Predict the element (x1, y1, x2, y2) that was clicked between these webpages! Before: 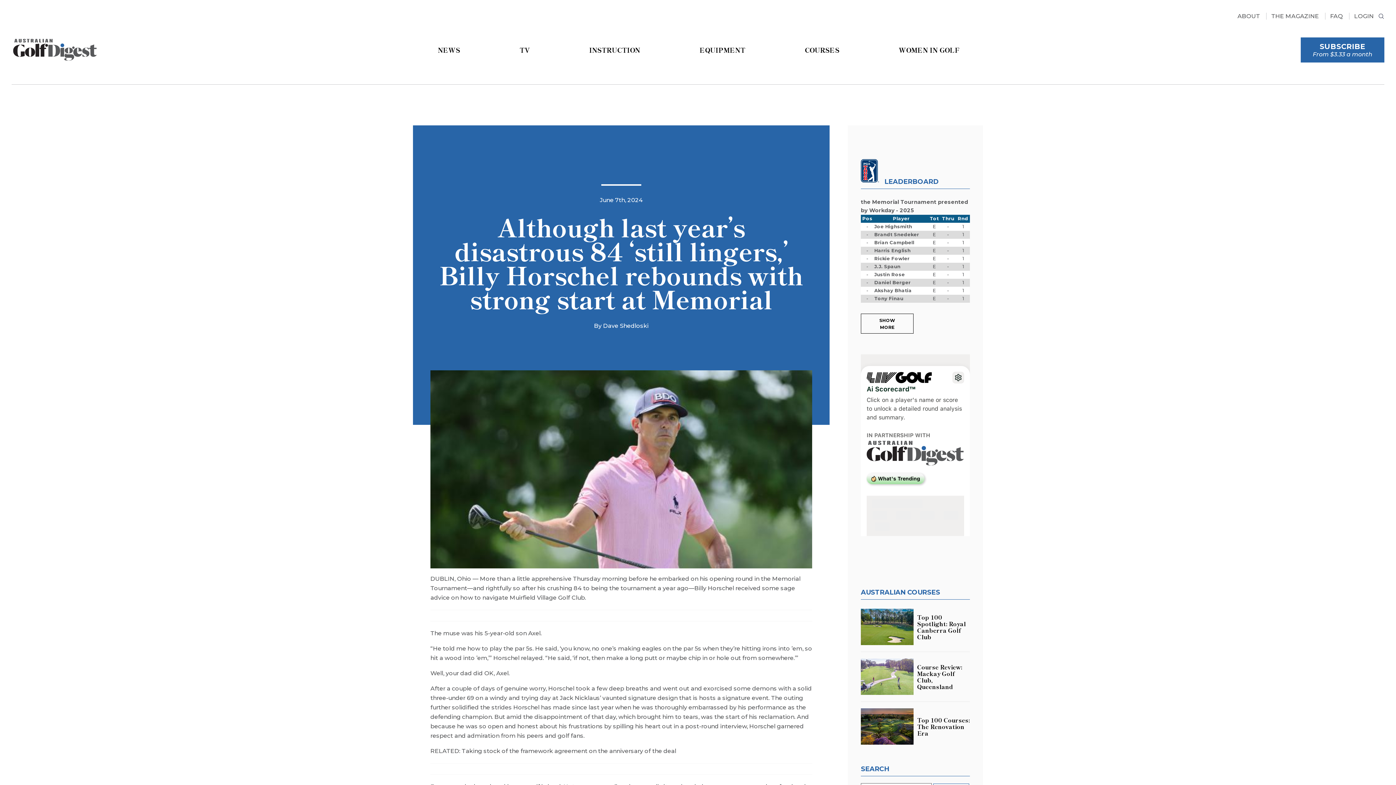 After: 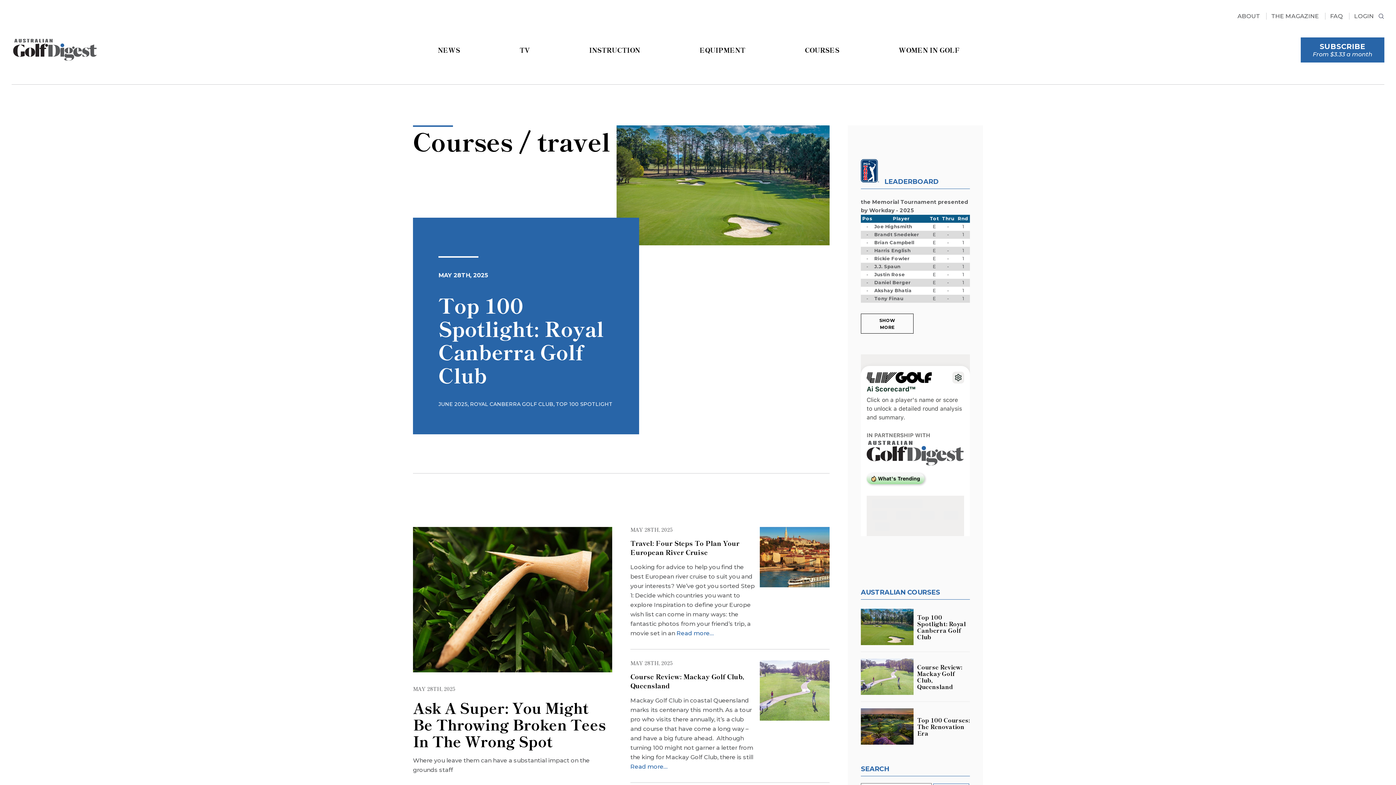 Action: bbox: (803, 42, 841, 62) label: COURSES